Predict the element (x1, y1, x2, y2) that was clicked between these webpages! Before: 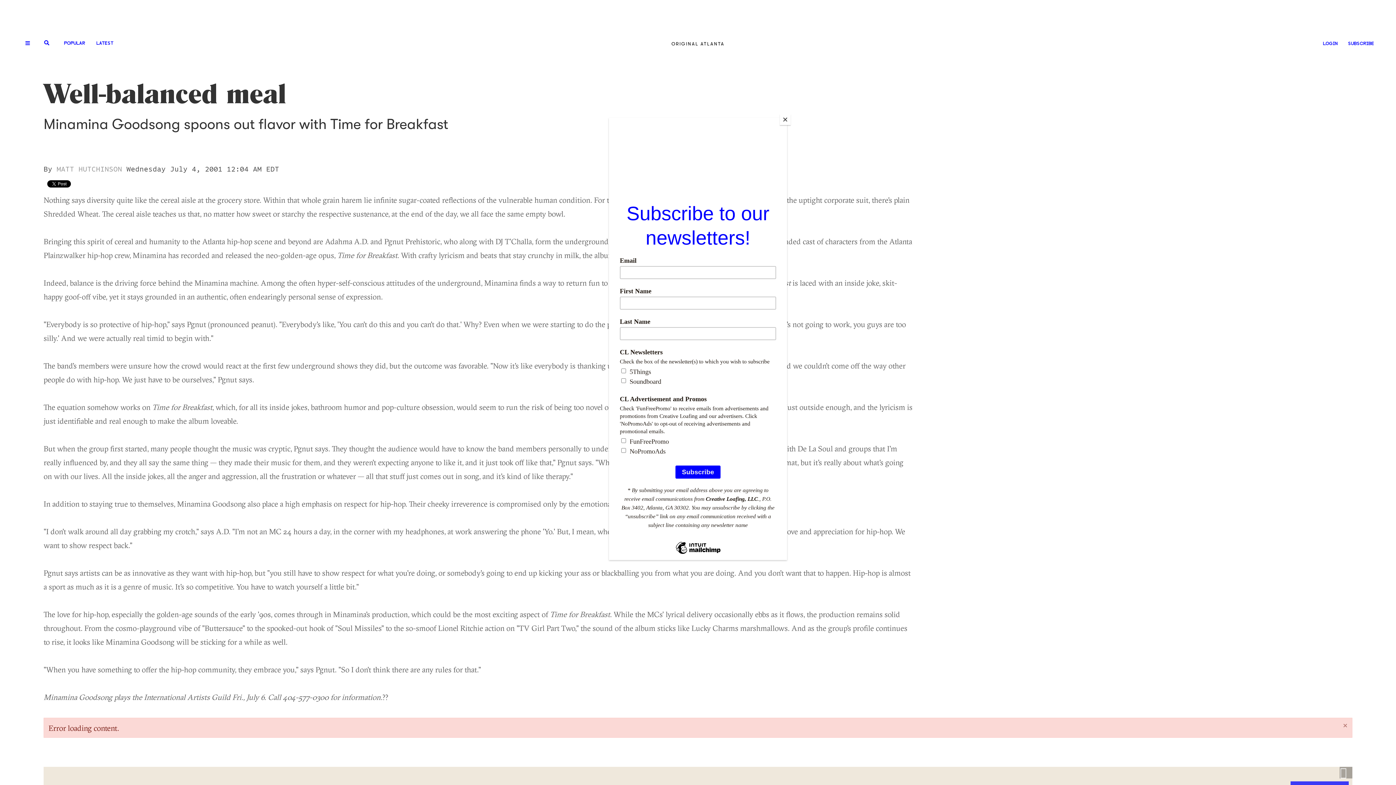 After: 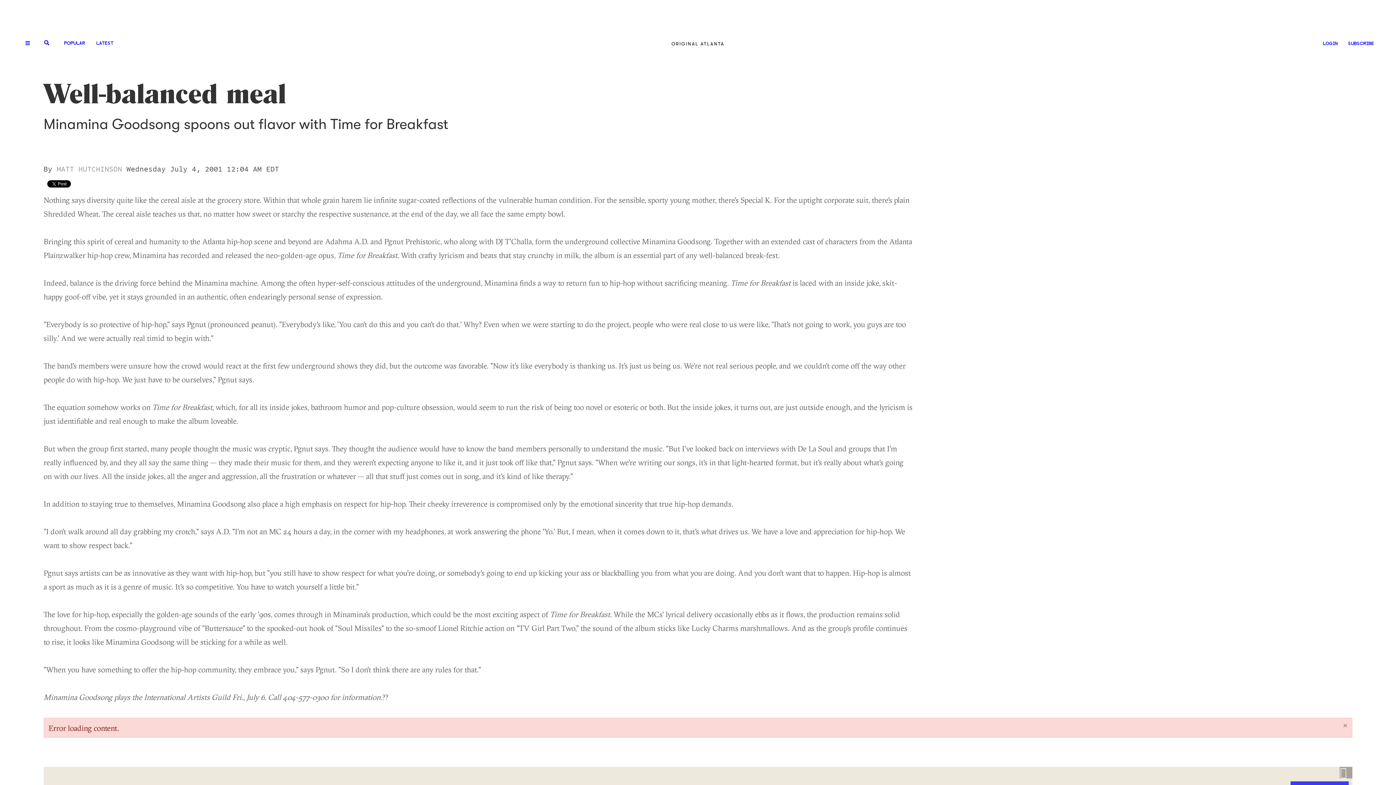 Action: bbox: (780, 114, 790, 125) label: Close